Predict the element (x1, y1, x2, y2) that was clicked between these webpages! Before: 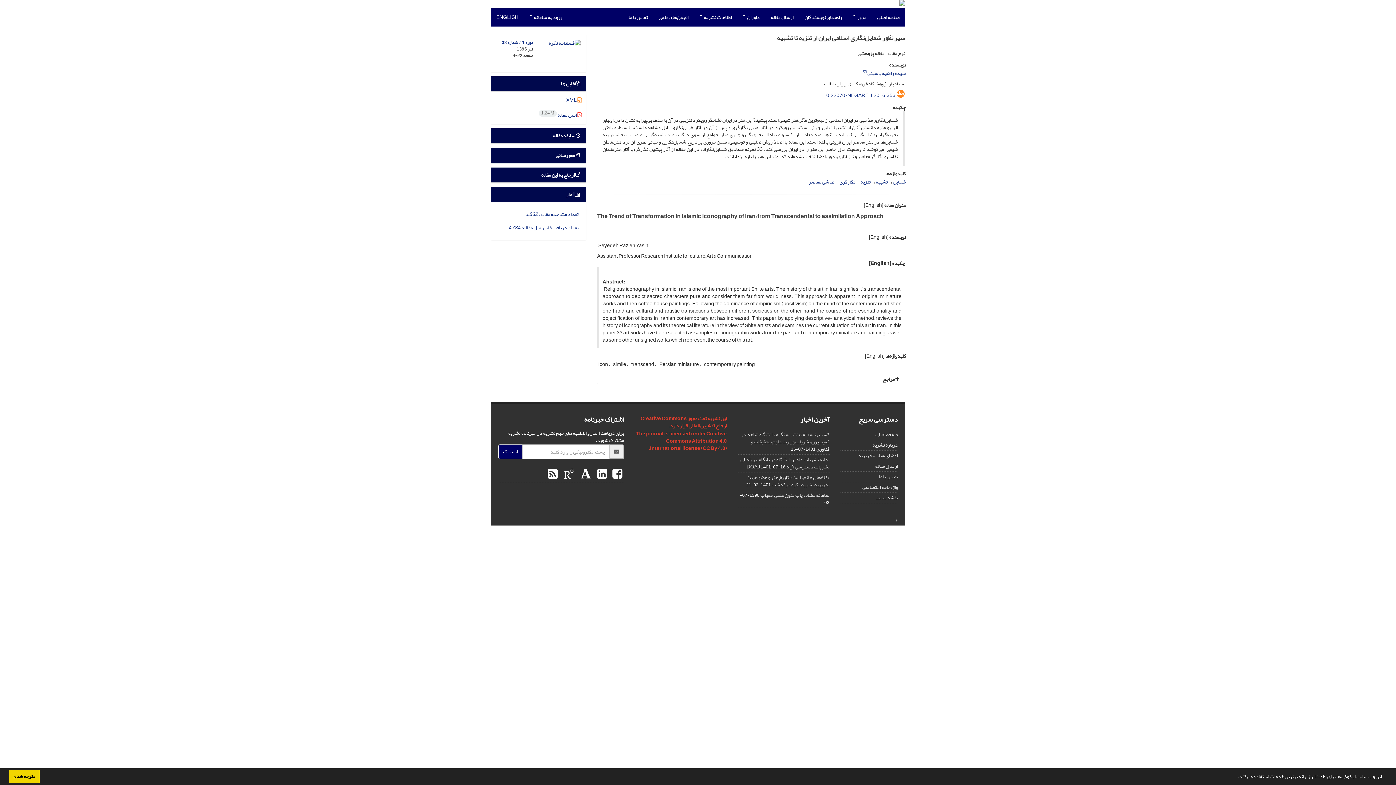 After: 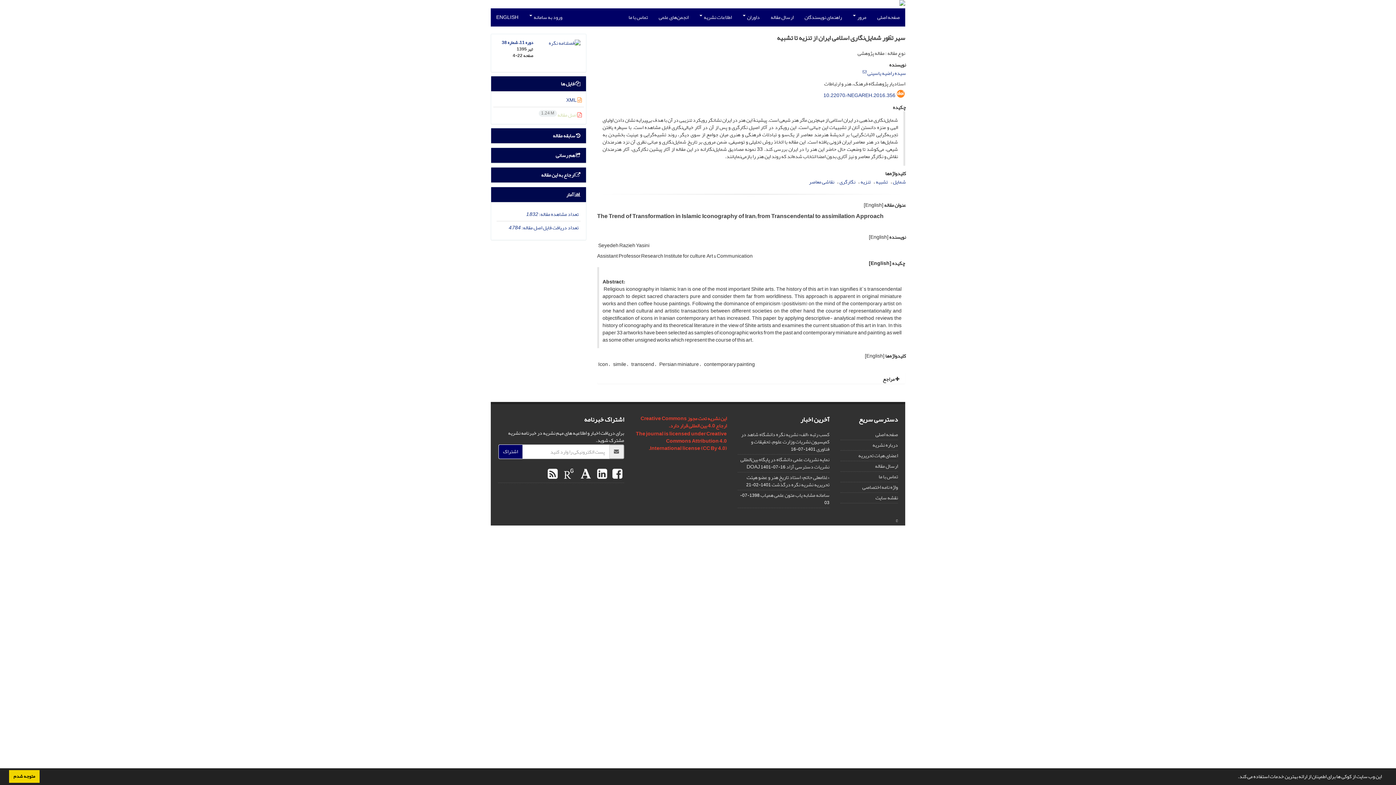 Action: bbox: (538, 110, 582, 119) label:  اصل مقاله 1.24 M